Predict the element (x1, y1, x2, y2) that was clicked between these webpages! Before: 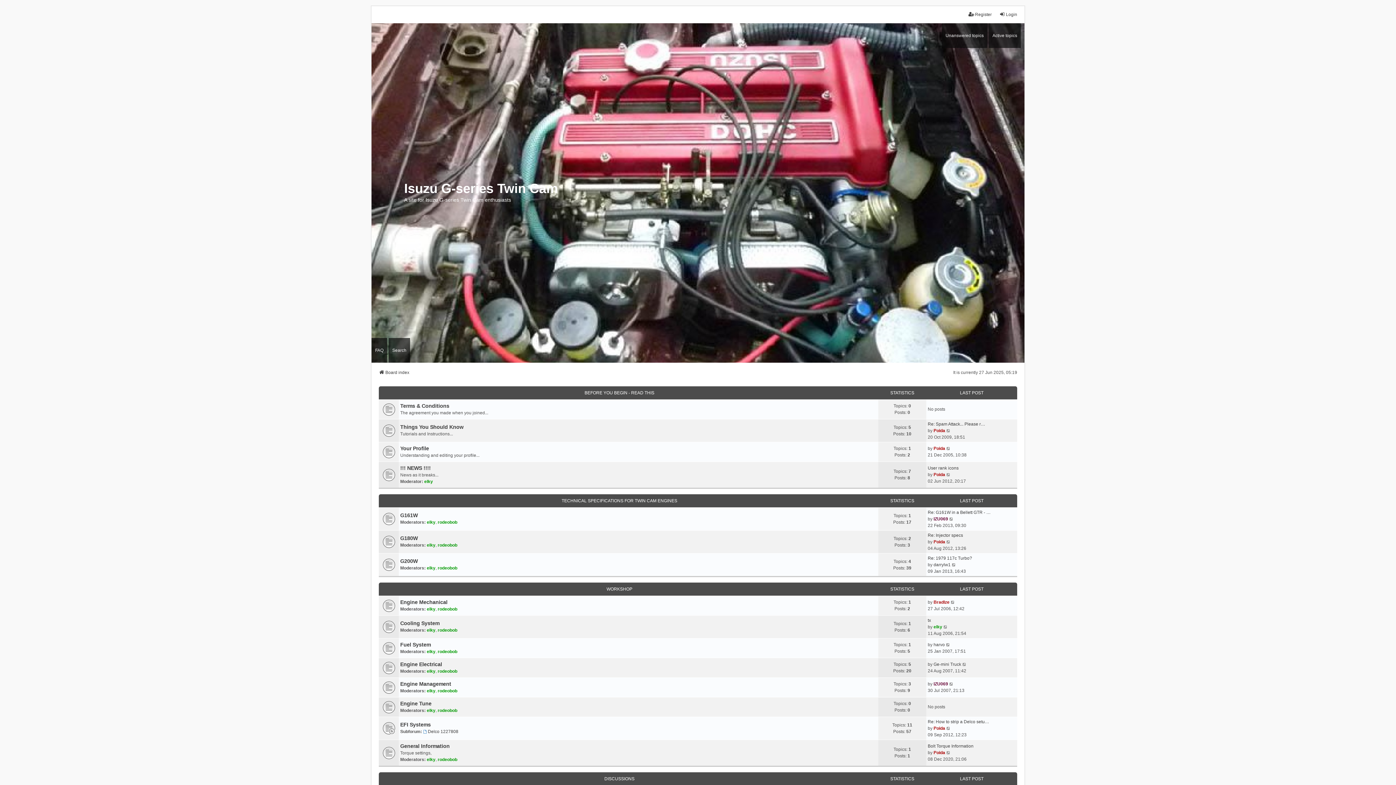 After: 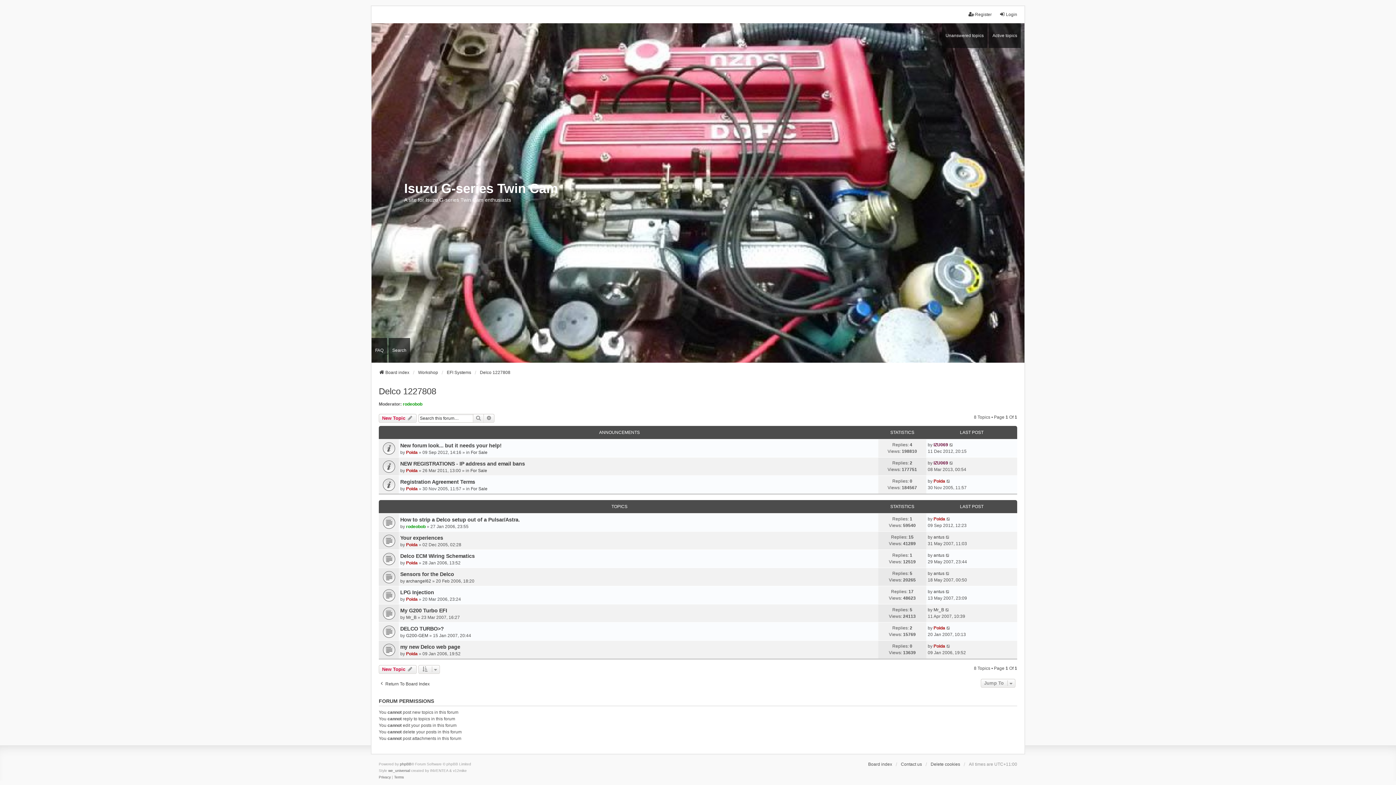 Action: label: Delco 1227808 bbox: (423, 728, 458, 735)